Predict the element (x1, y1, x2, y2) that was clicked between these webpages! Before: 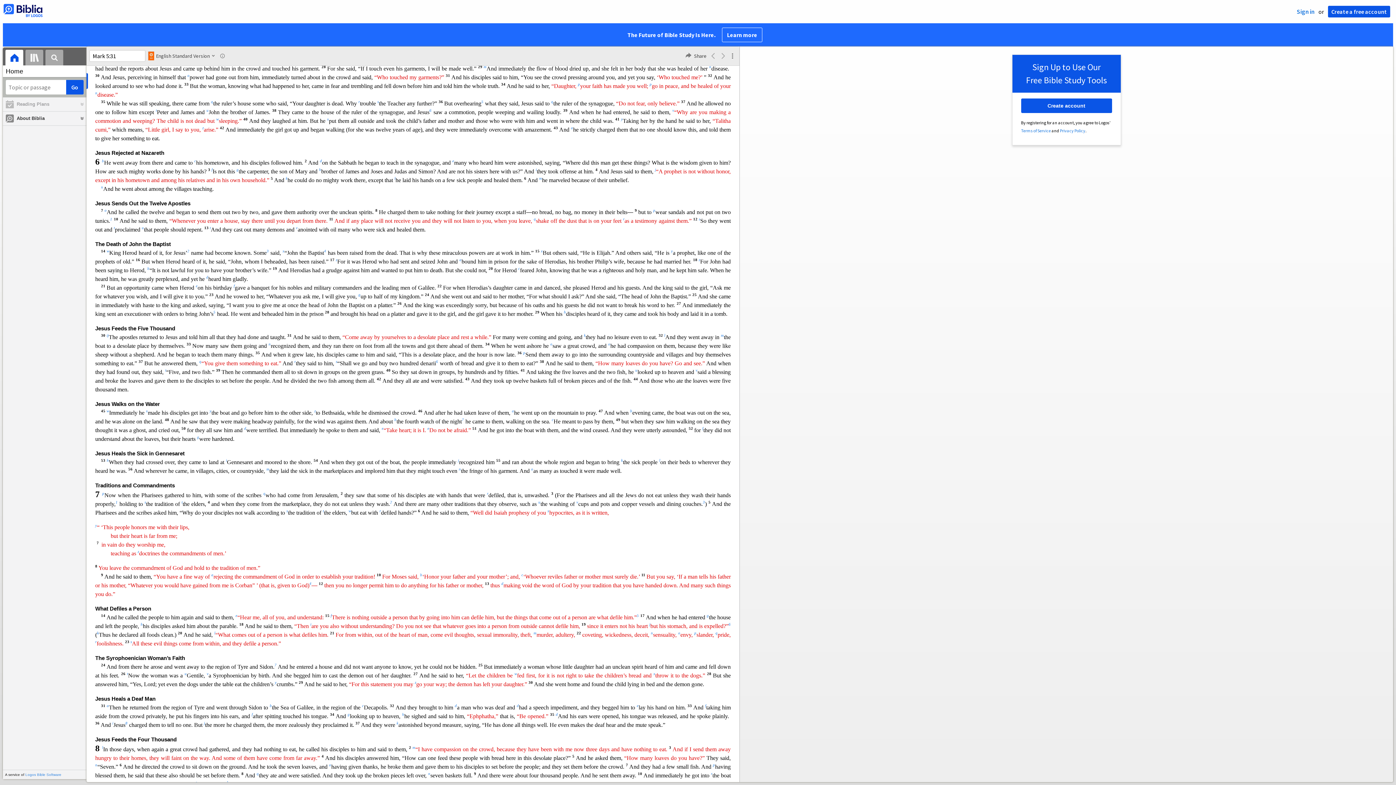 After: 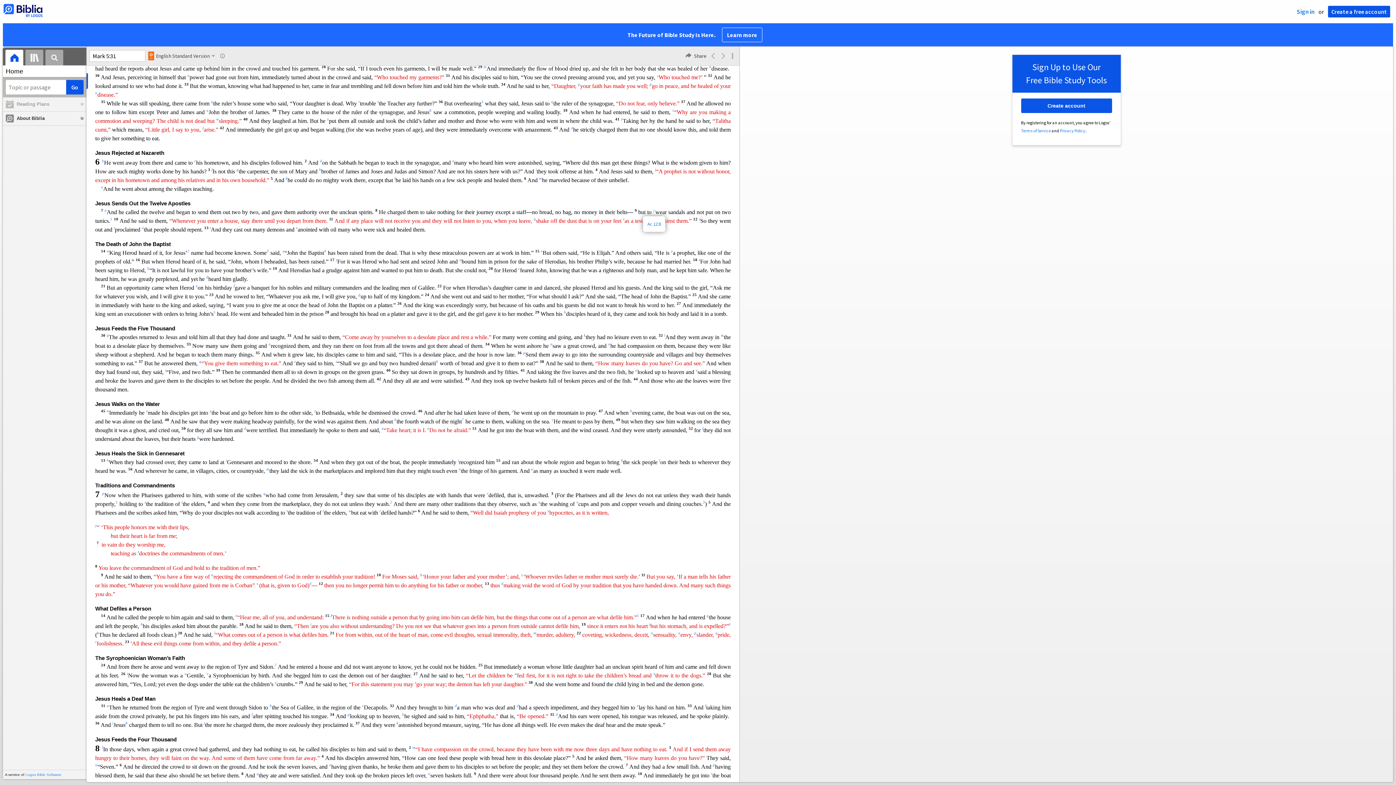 Action: bbox: (653, 209, 655, 215) label: p